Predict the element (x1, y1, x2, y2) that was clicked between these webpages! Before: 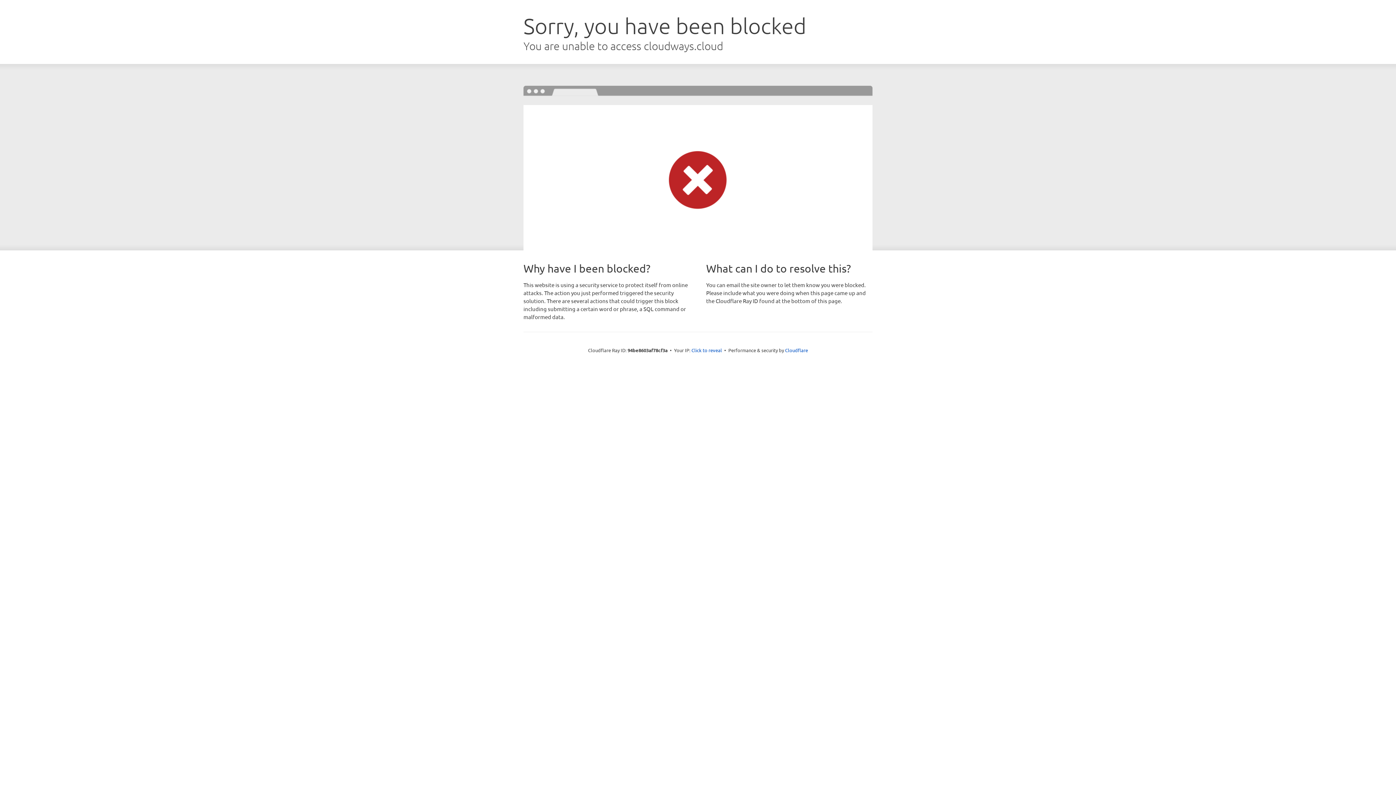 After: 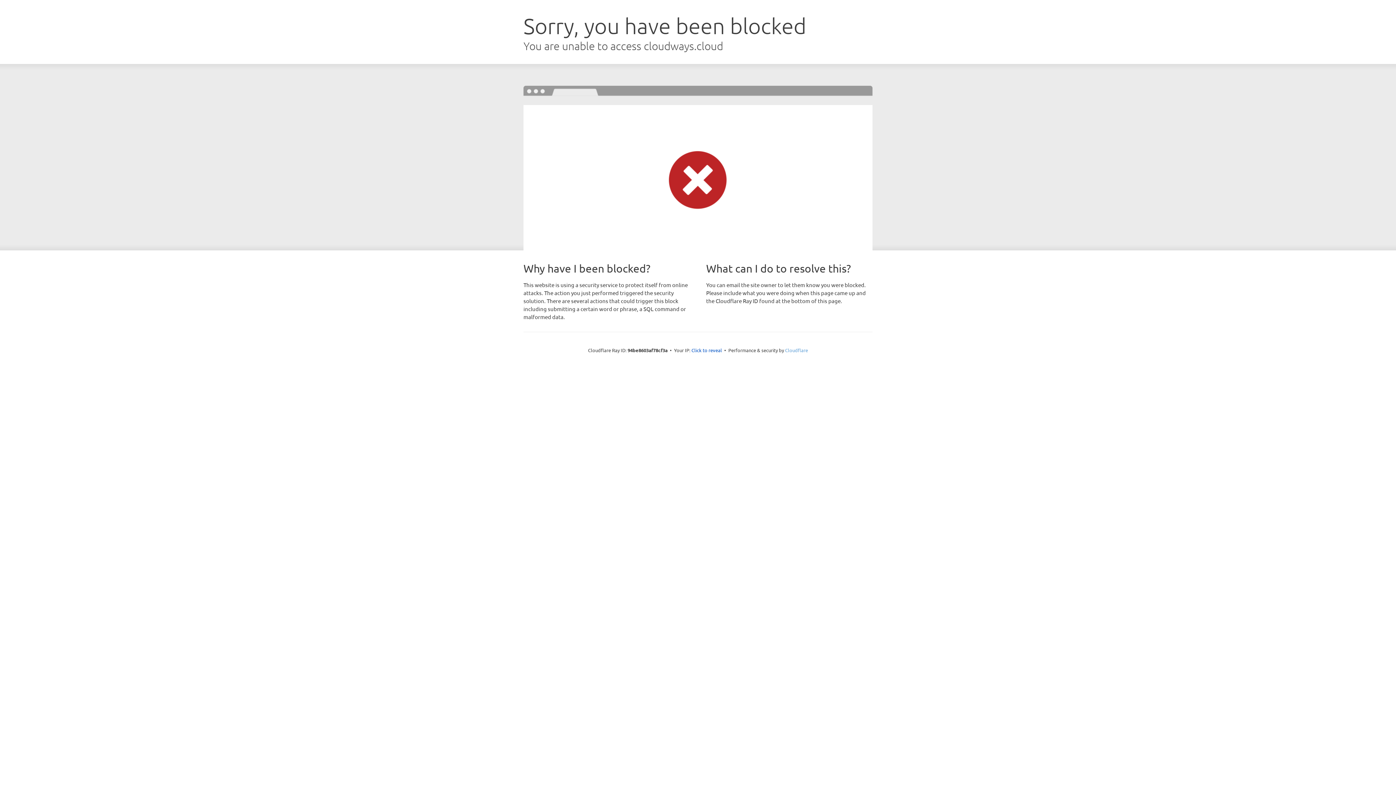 Action: bbox: (785, 347, 808, 353) label: Cloudflare